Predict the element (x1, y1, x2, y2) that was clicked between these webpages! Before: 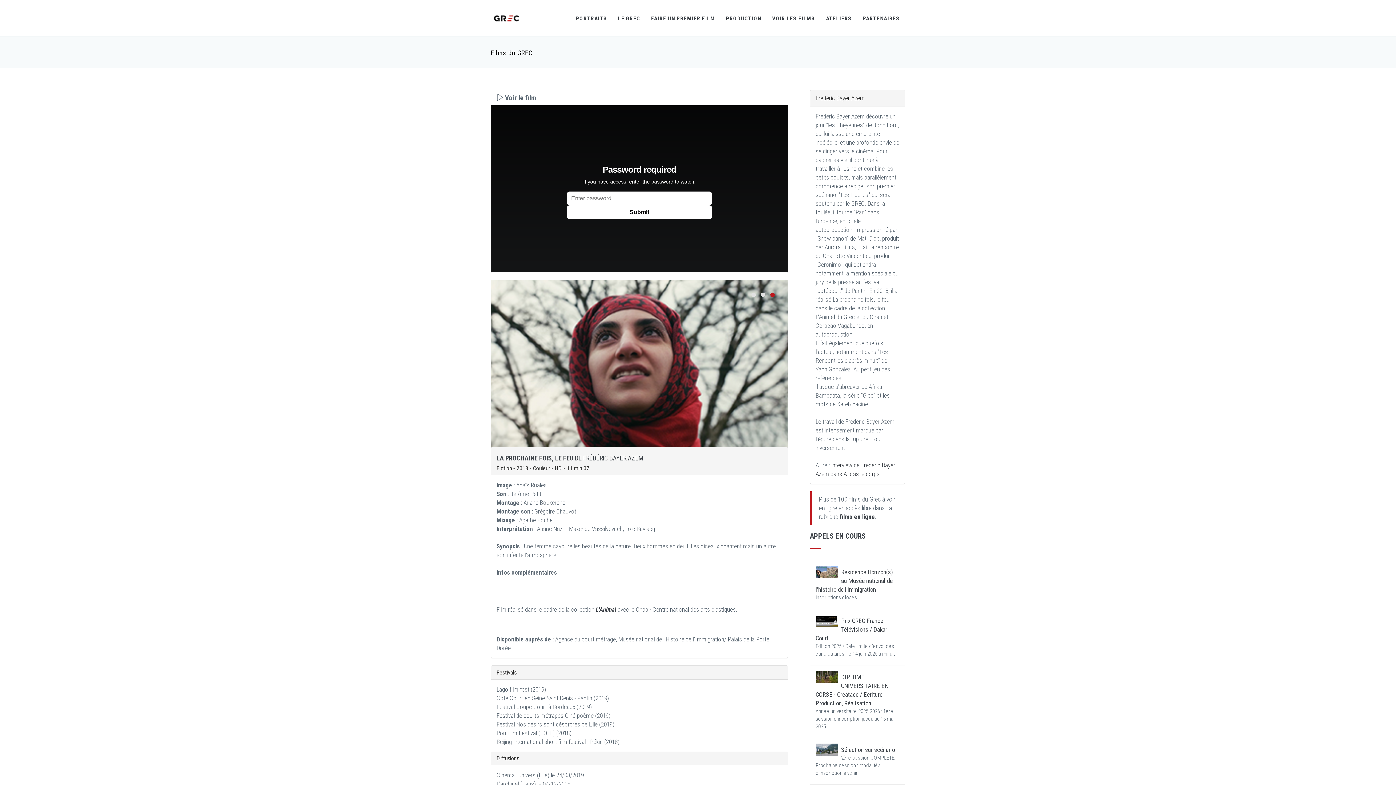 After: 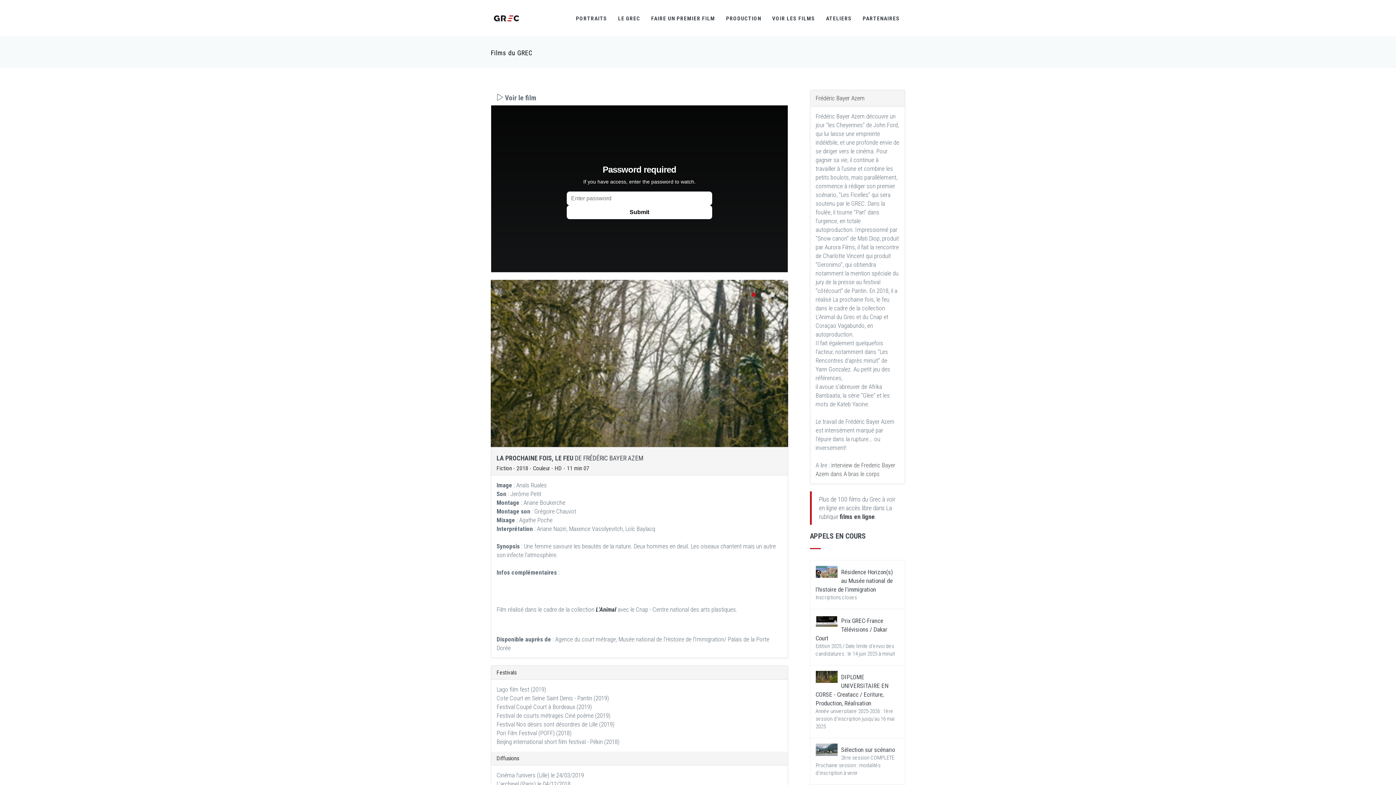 Action: bbox: (815, 568, 892, 593) label: Résidence Horizon(s)
au Musée national de l'histoire de l'immigration